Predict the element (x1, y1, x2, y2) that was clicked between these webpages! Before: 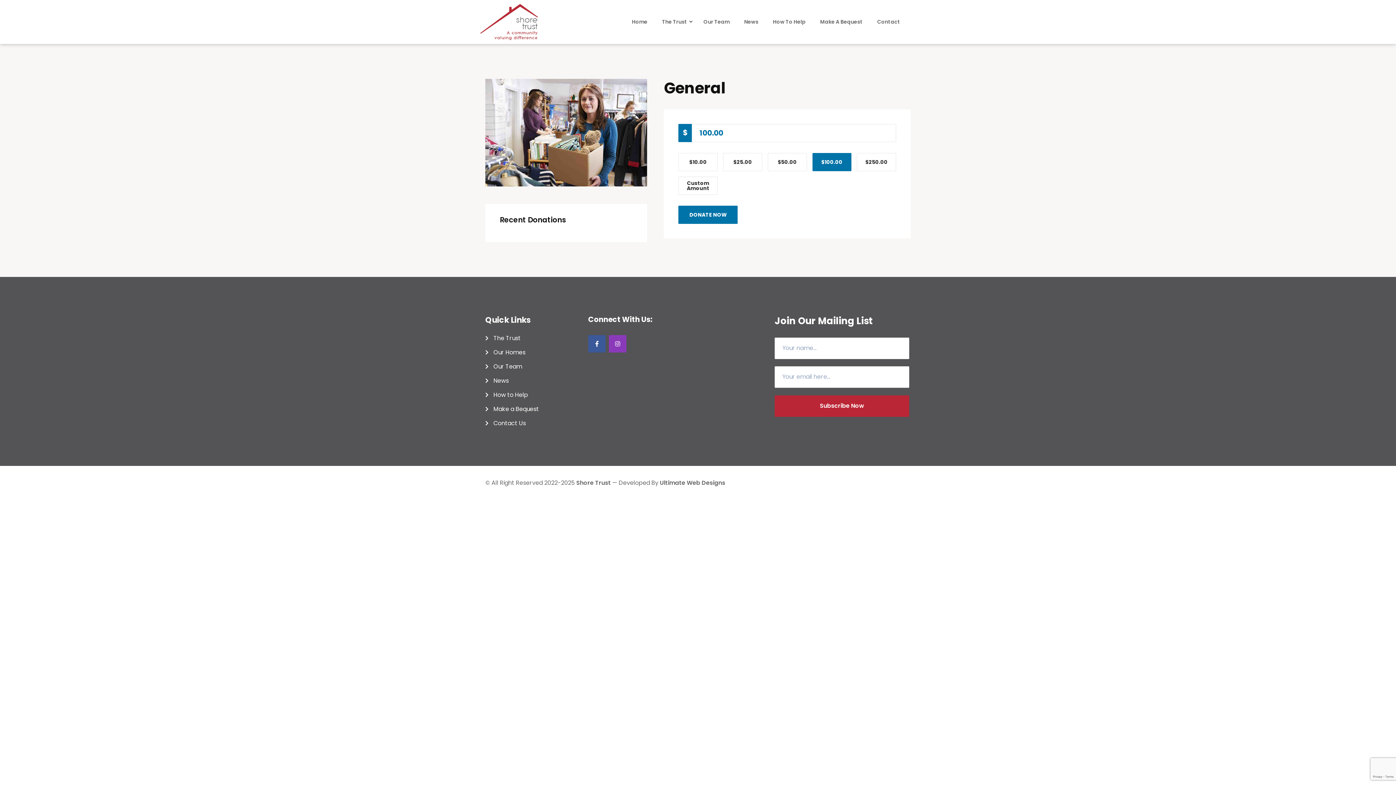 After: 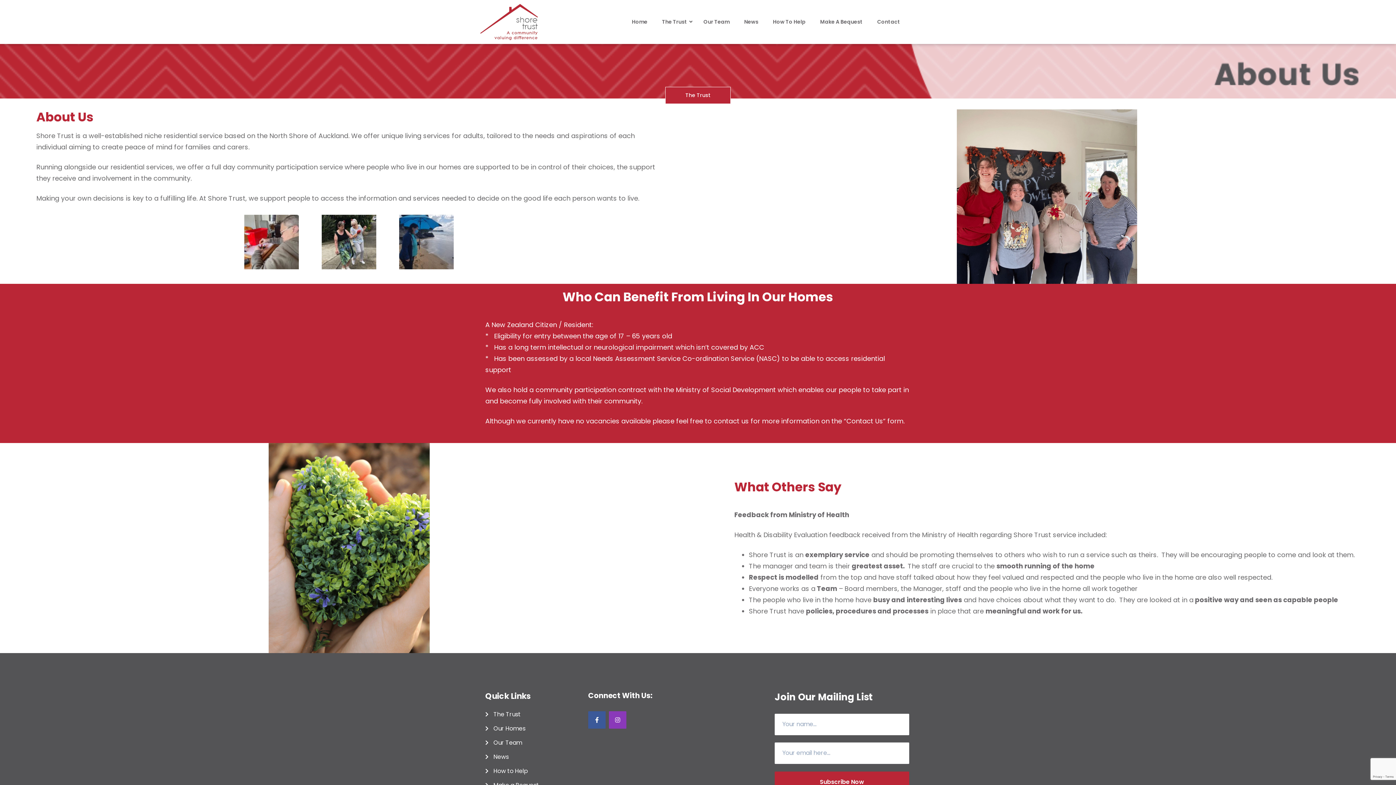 Action: label: The Trust bbox: (654, 13, 696, 30)